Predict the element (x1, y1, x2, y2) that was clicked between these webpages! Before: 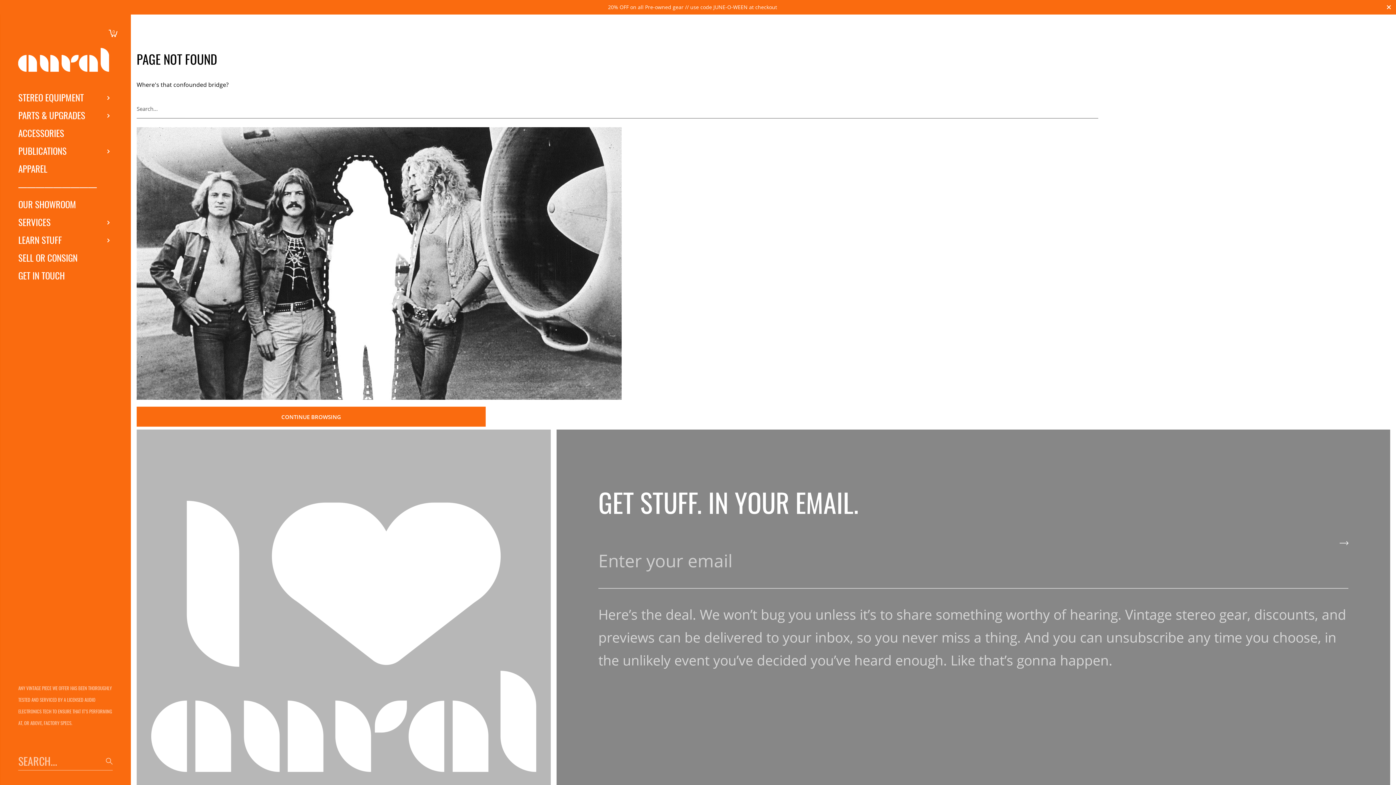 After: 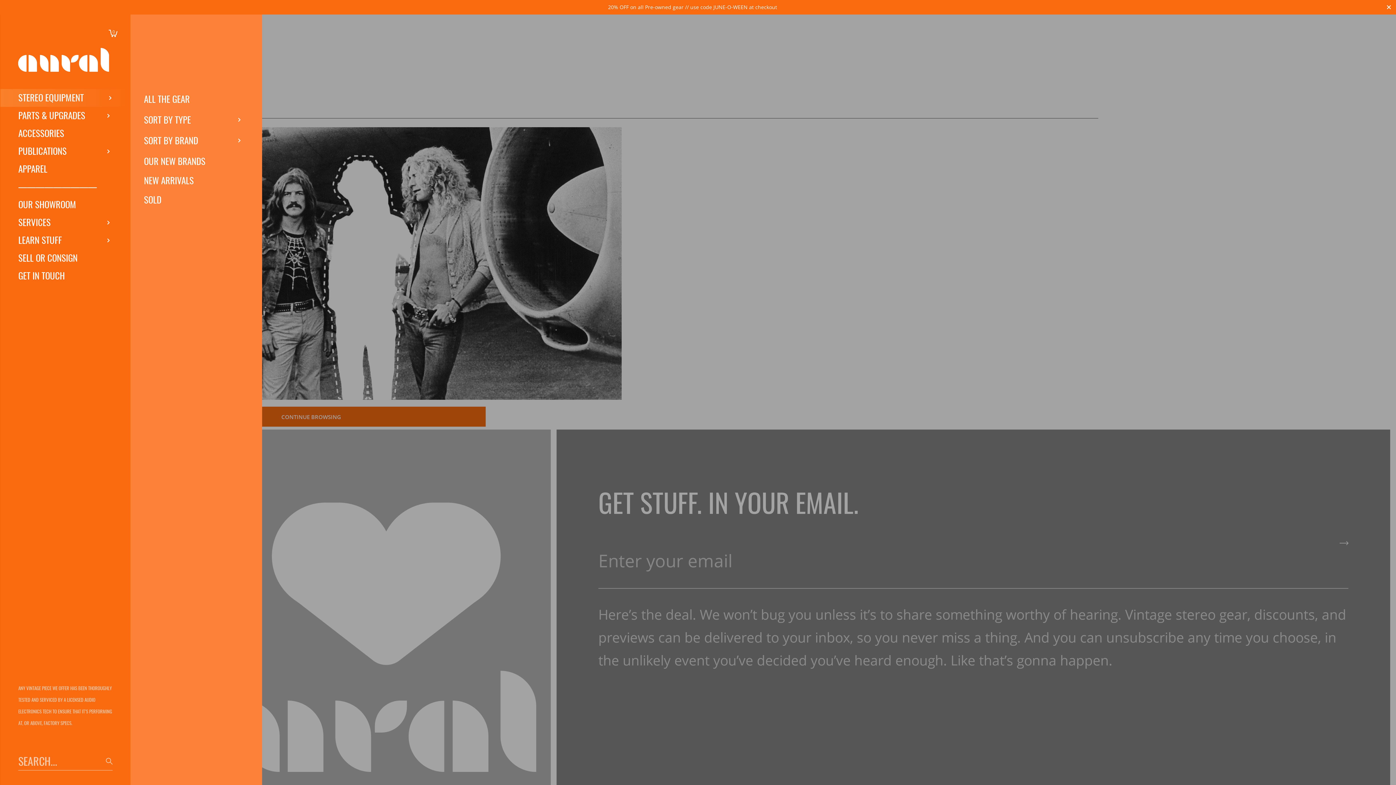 Action: label: STEREO EQUIPMENT bbox: (0, 89, 130, 106)